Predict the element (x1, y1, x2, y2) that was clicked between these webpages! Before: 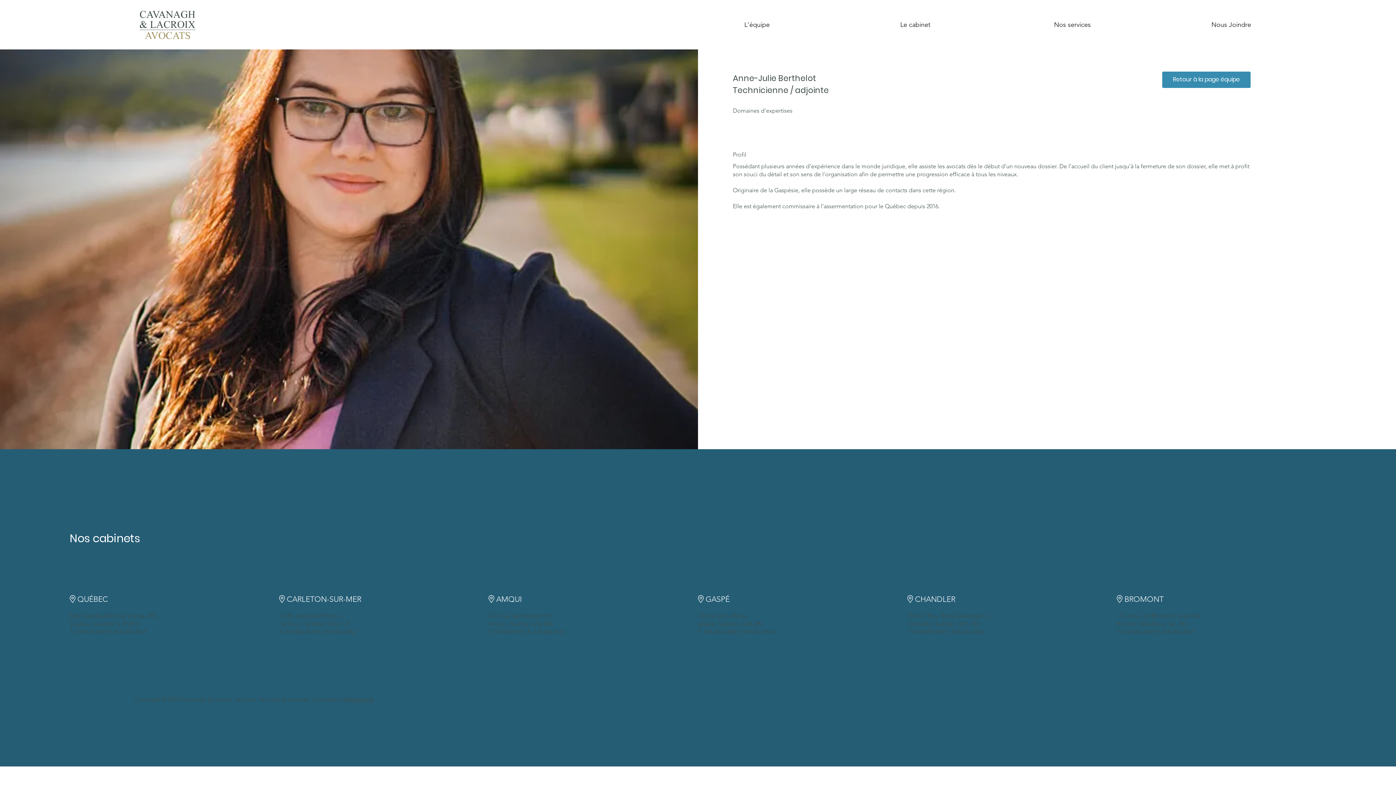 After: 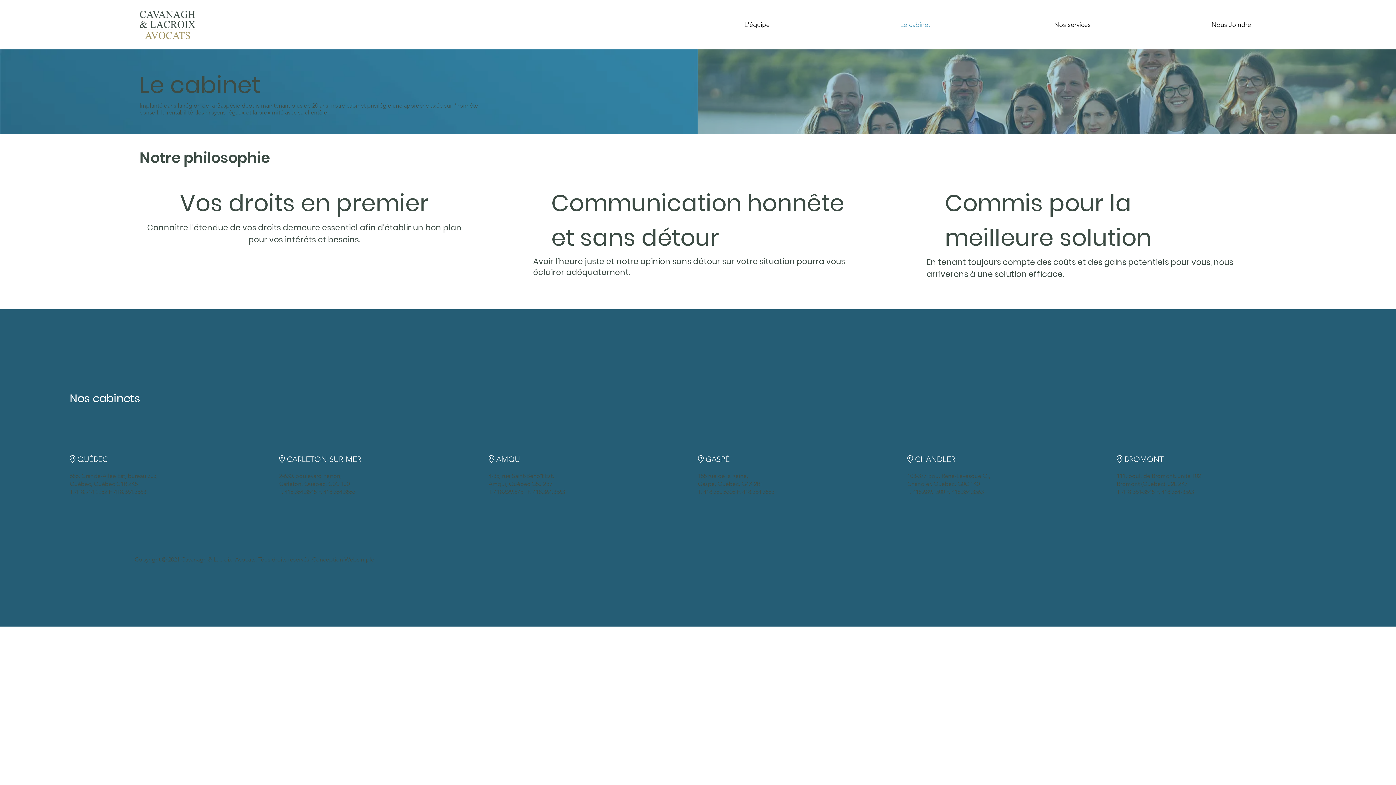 Action: label: Le cabinet bbox: (775, 13, 936, 35)